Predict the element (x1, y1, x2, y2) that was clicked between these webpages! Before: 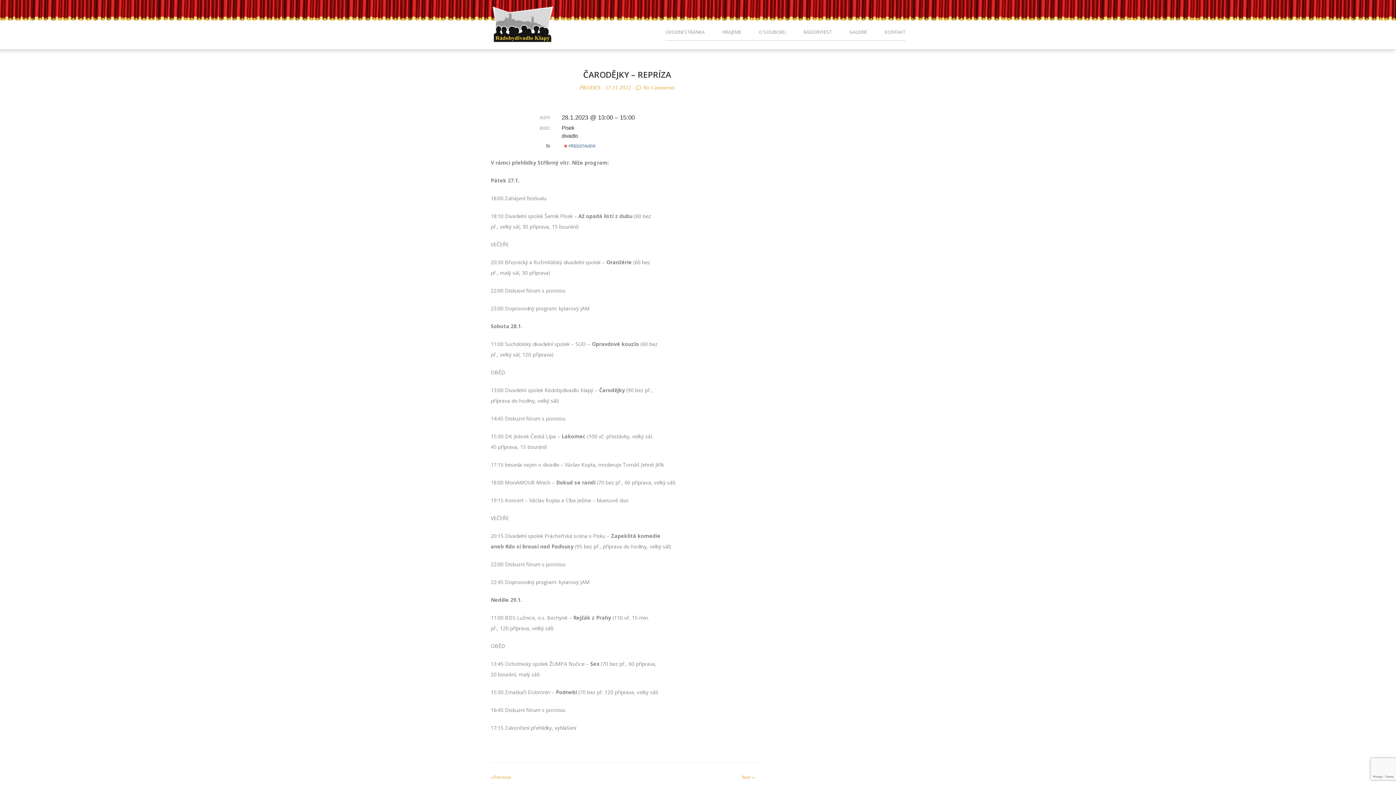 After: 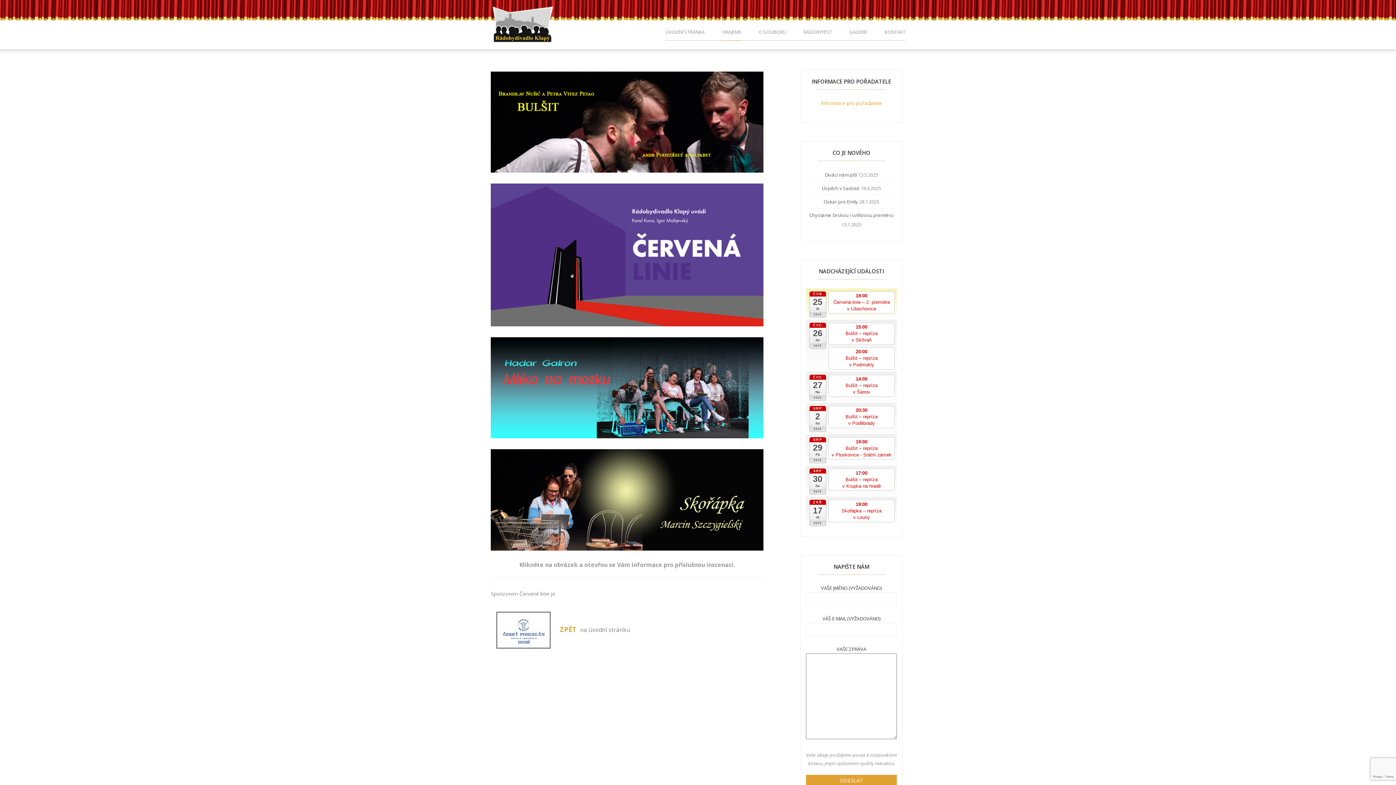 Action: label: HRAJEME bbox: (722, 28, 741, 40)